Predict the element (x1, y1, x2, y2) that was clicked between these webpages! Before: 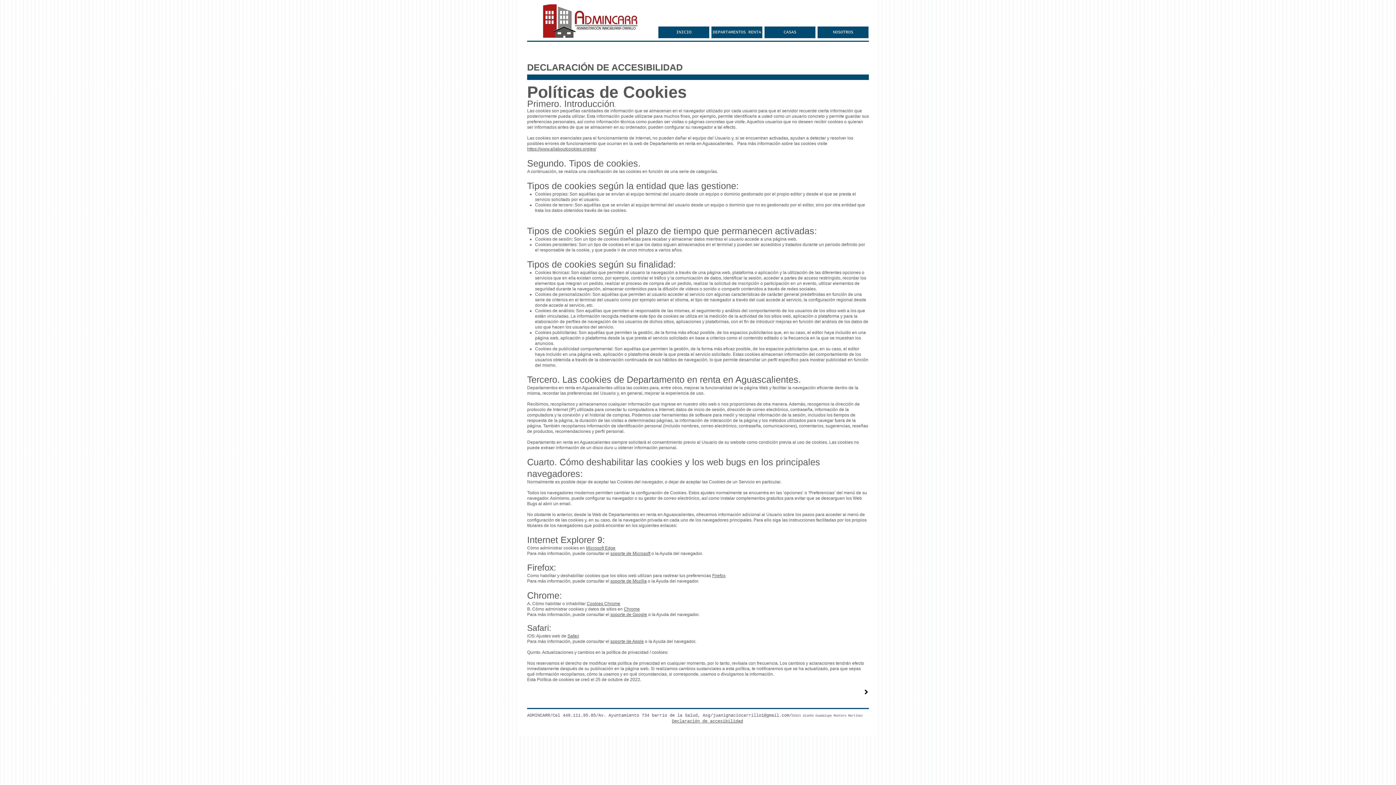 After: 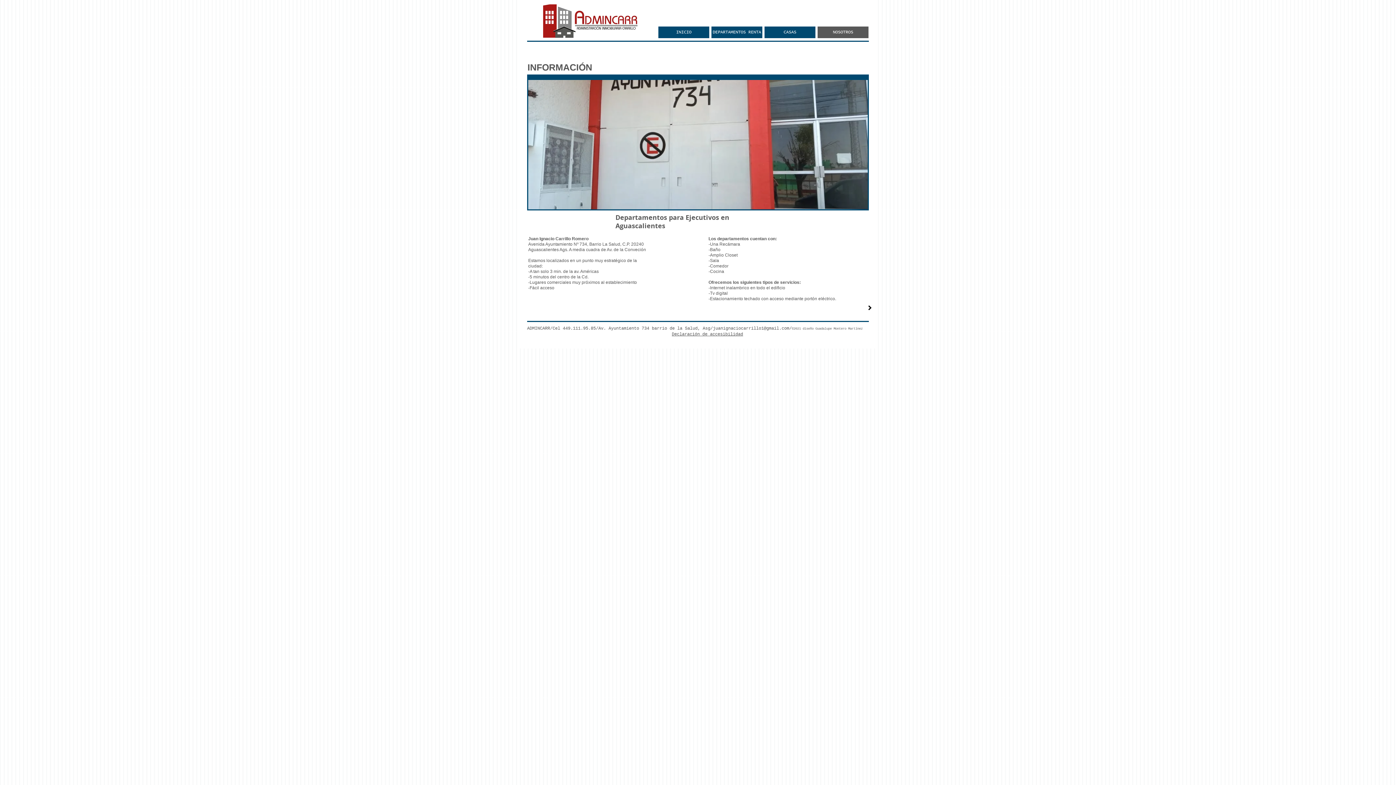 Action: bbox: (817, 26, 868, 38) label: NOSOTROS